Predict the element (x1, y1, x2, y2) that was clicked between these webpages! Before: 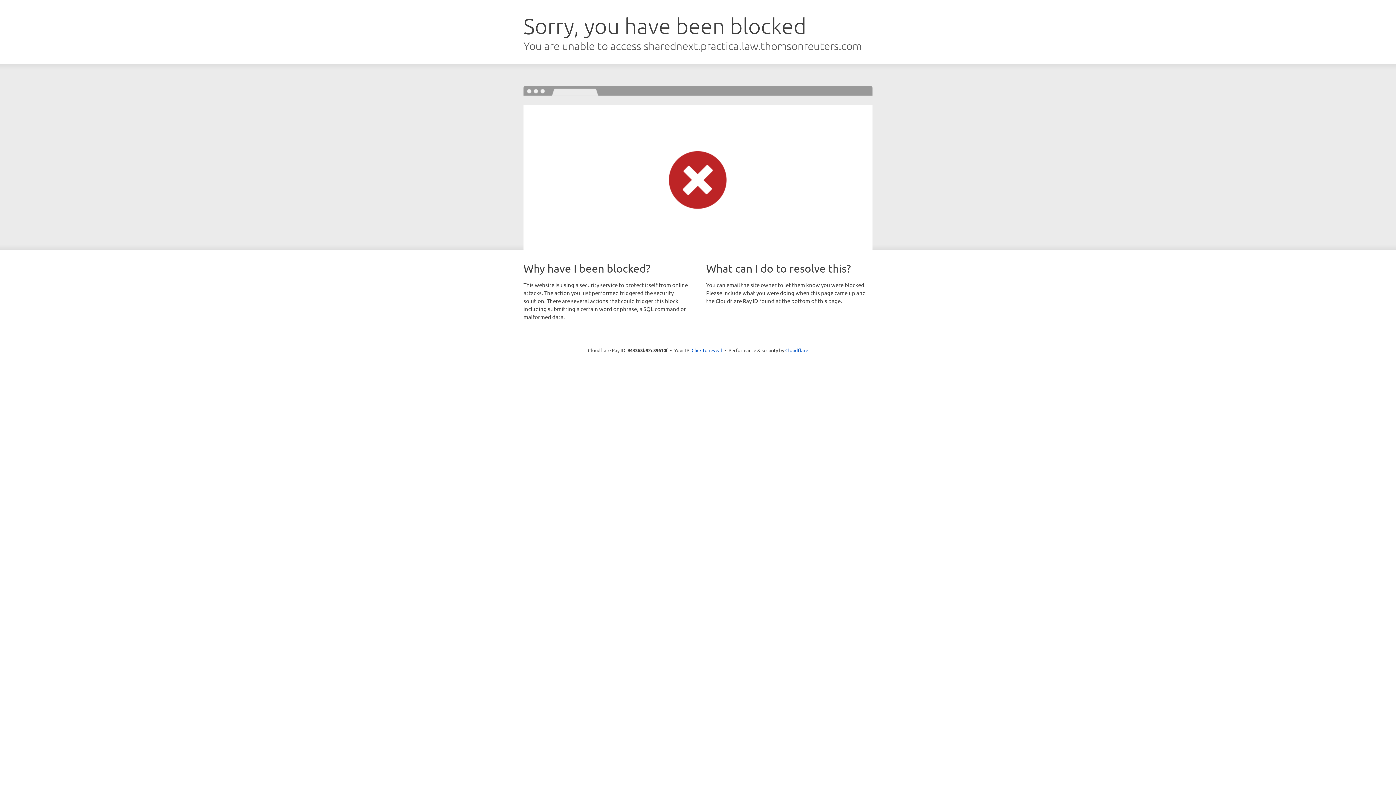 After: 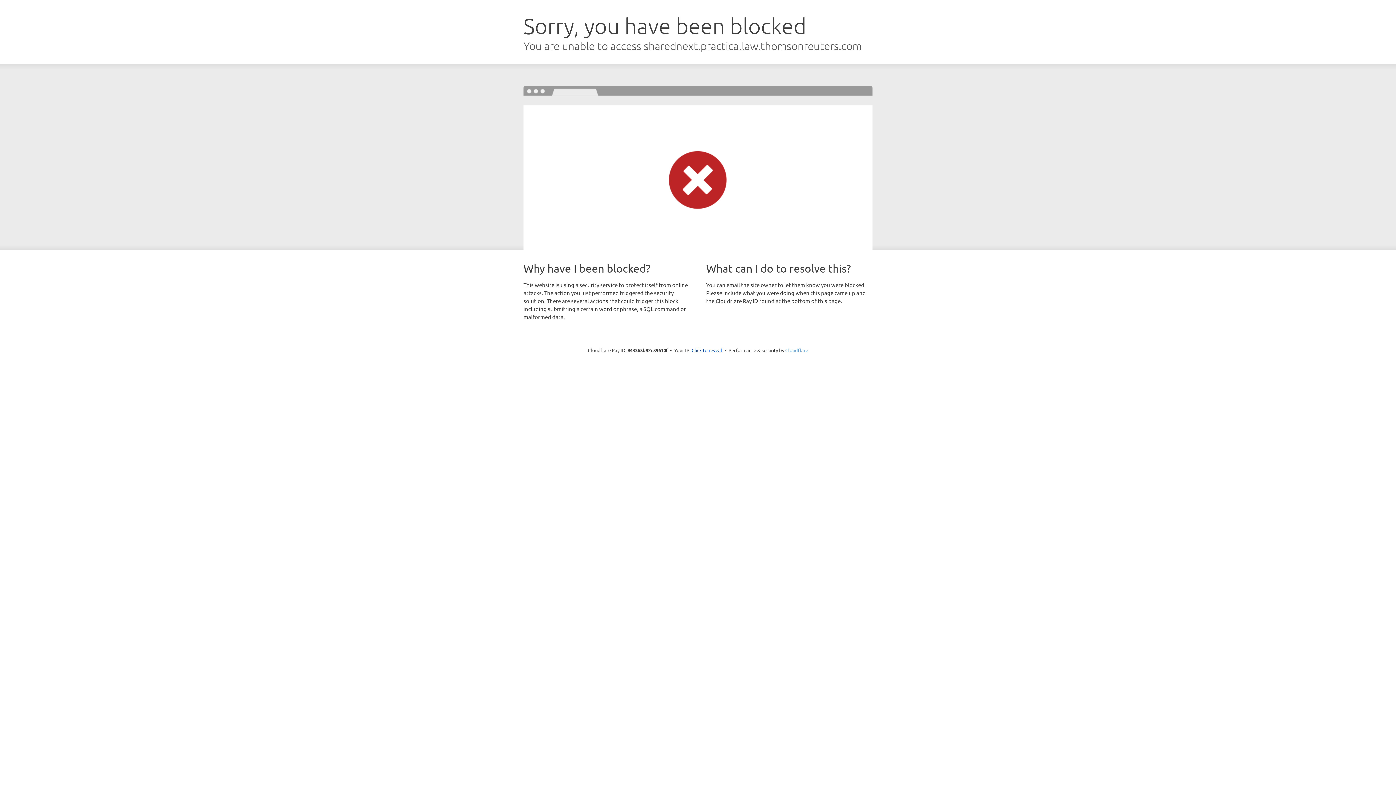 Action: label: Cloudflare bbox: (785, 347, 808, 353)